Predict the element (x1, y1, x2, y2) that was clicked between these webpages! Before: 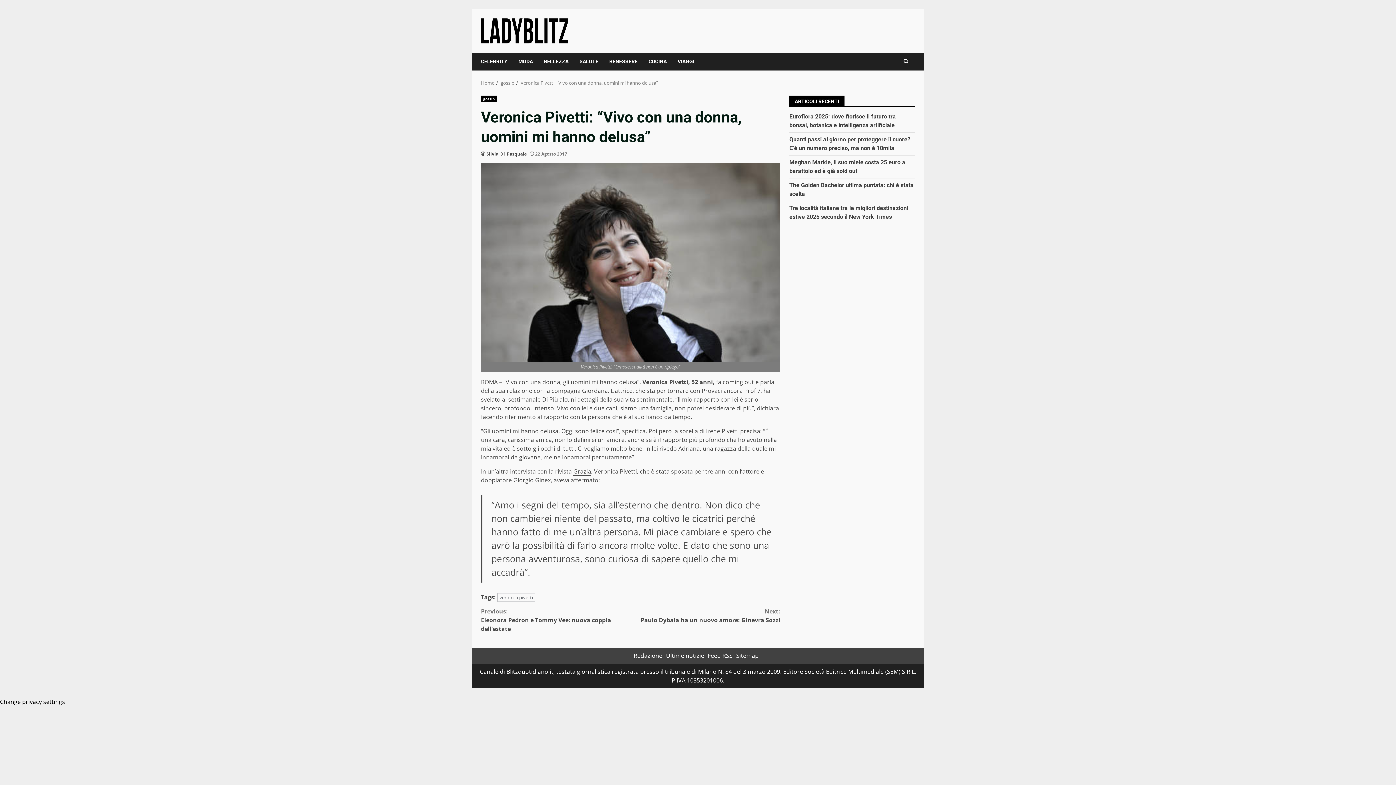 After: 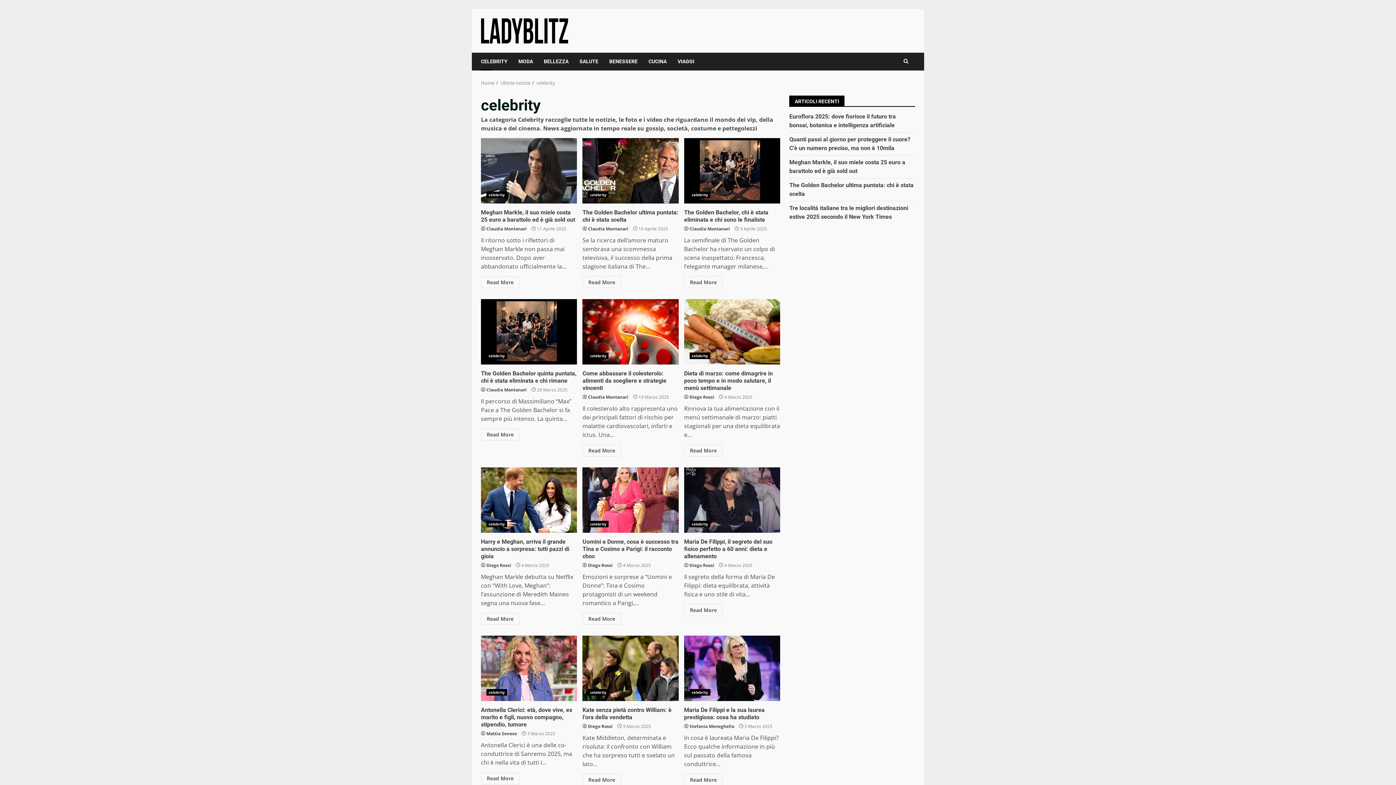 Action: label: CELEBRITY bbox: (481, 52, 513, 70)